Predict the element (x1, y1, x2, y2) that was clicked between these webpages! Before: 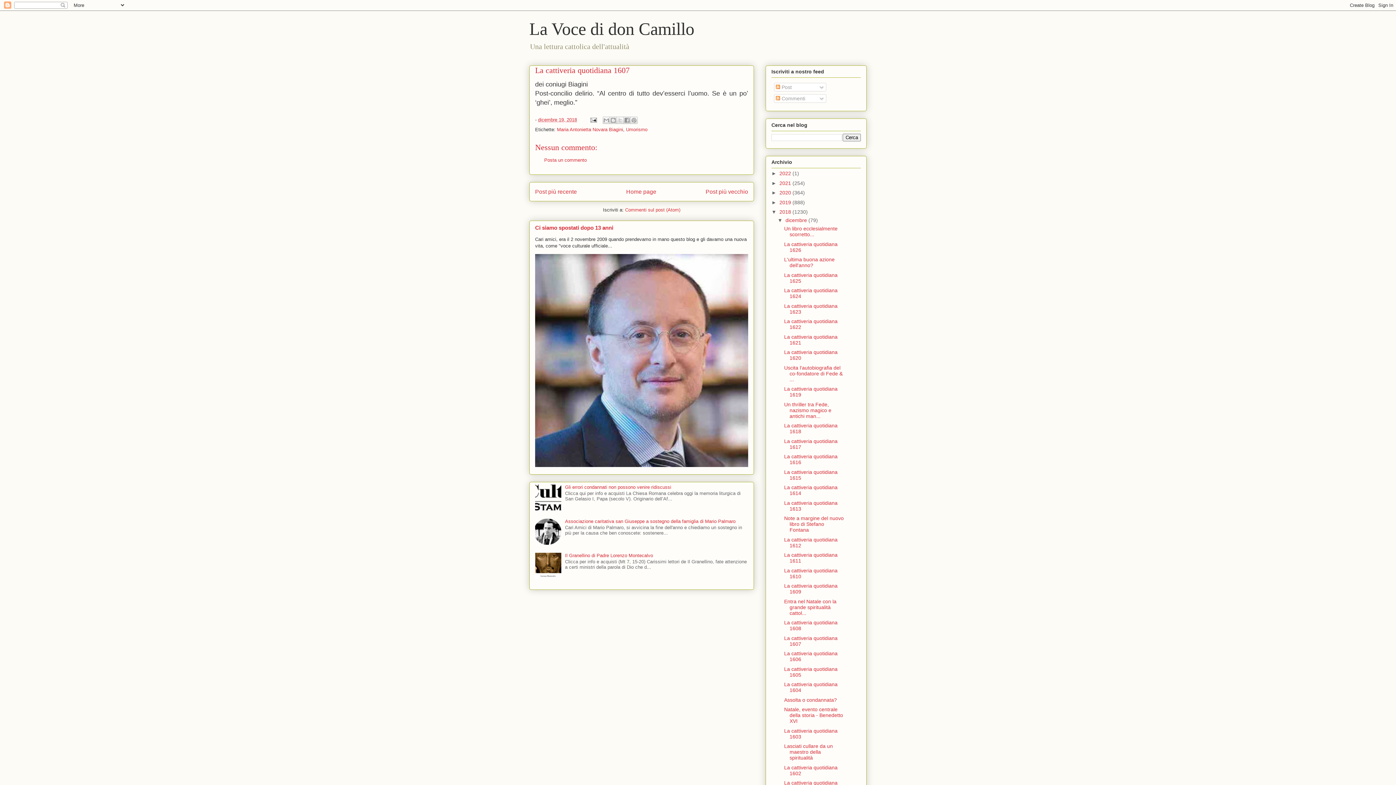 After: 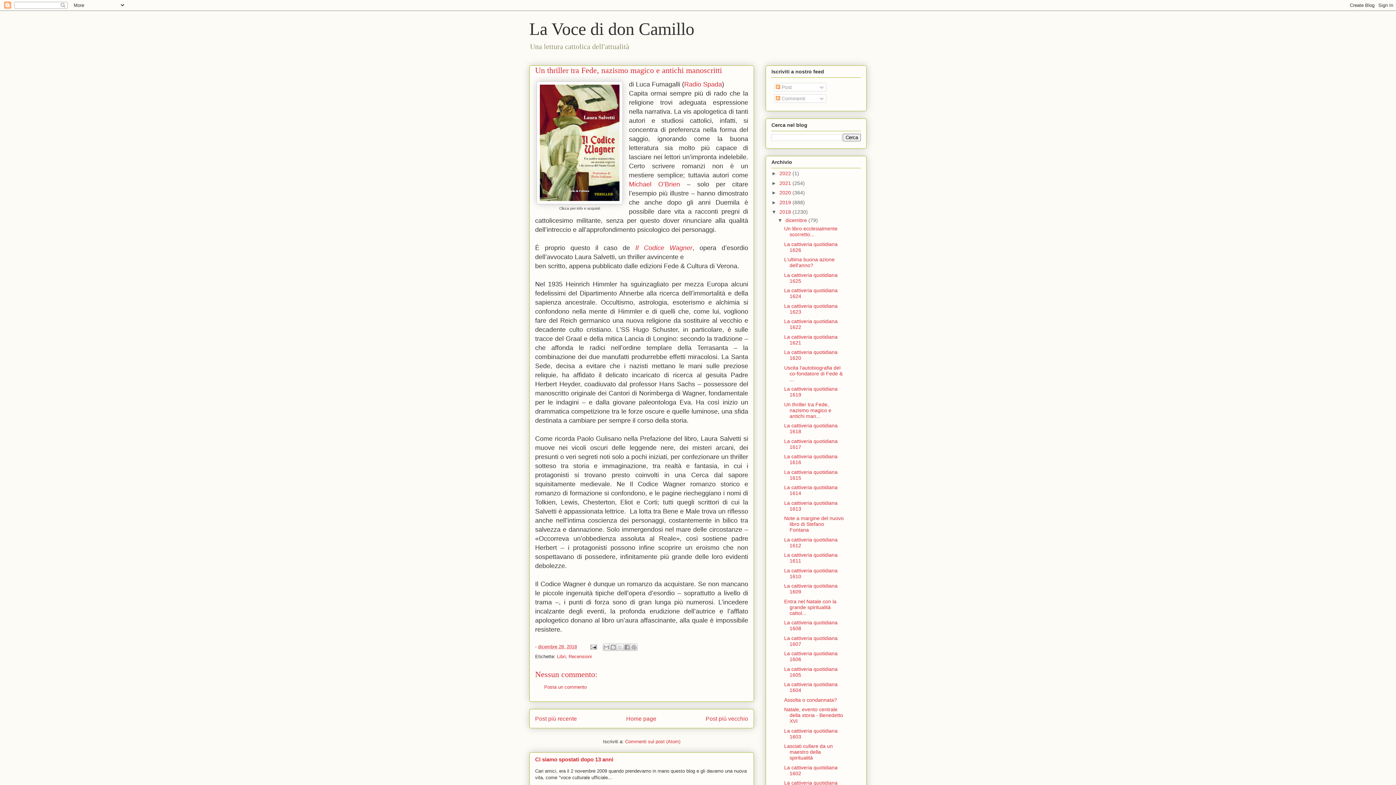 Action: label: Un thriller tra Fede, nazismo magico e antichi man... bbox: (784, 401, 831, 419)